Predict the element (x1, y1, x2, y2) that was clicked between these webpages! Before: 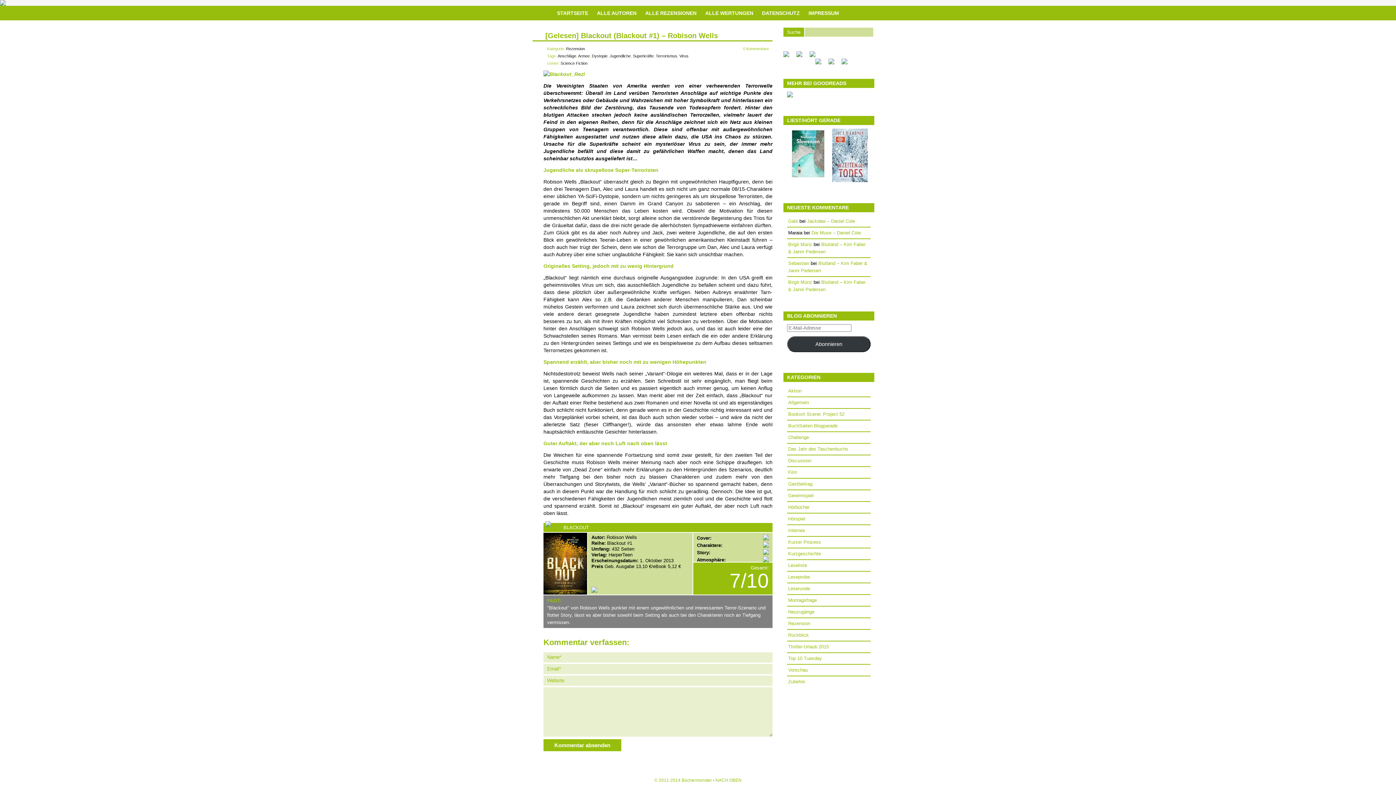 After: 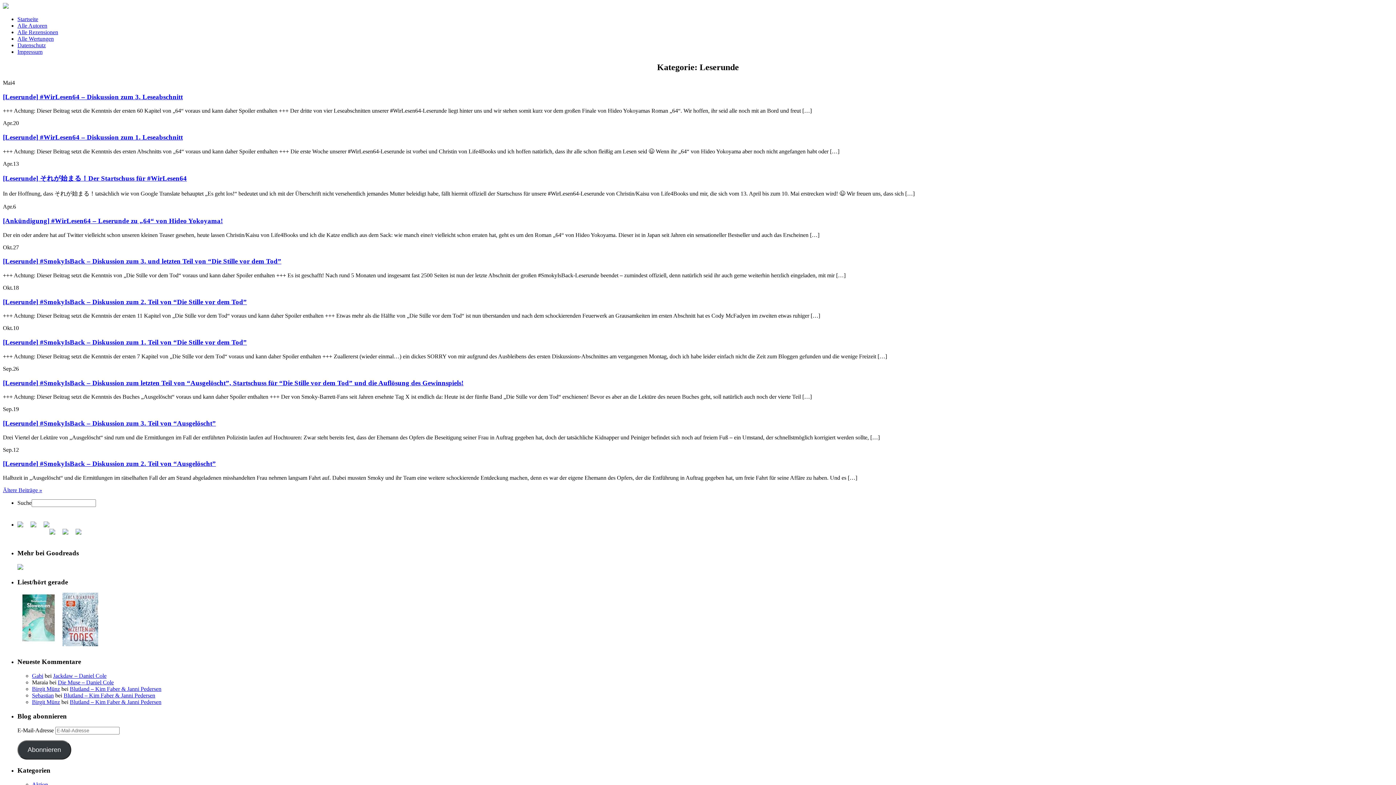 Action: bbox: (788, 586, 810, 591) label: Leserunde